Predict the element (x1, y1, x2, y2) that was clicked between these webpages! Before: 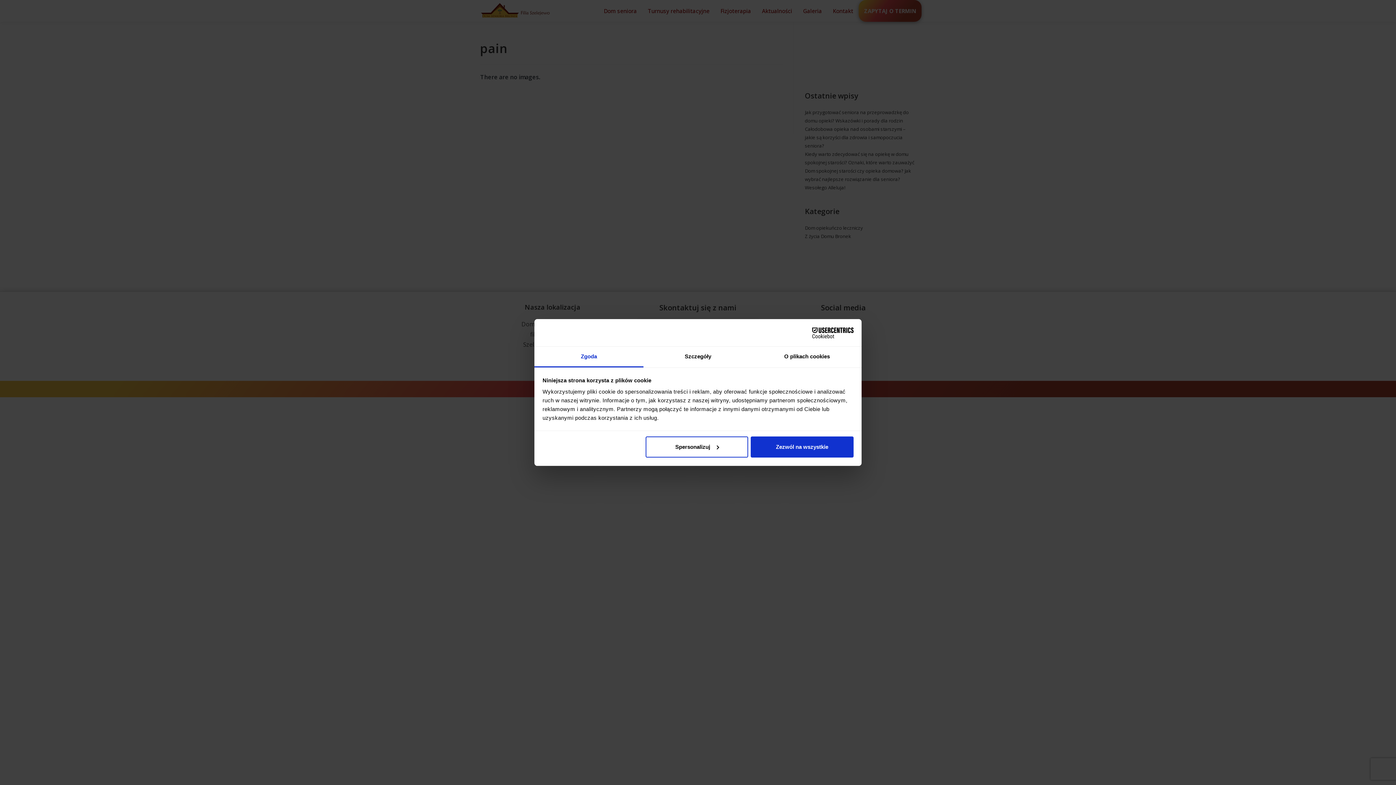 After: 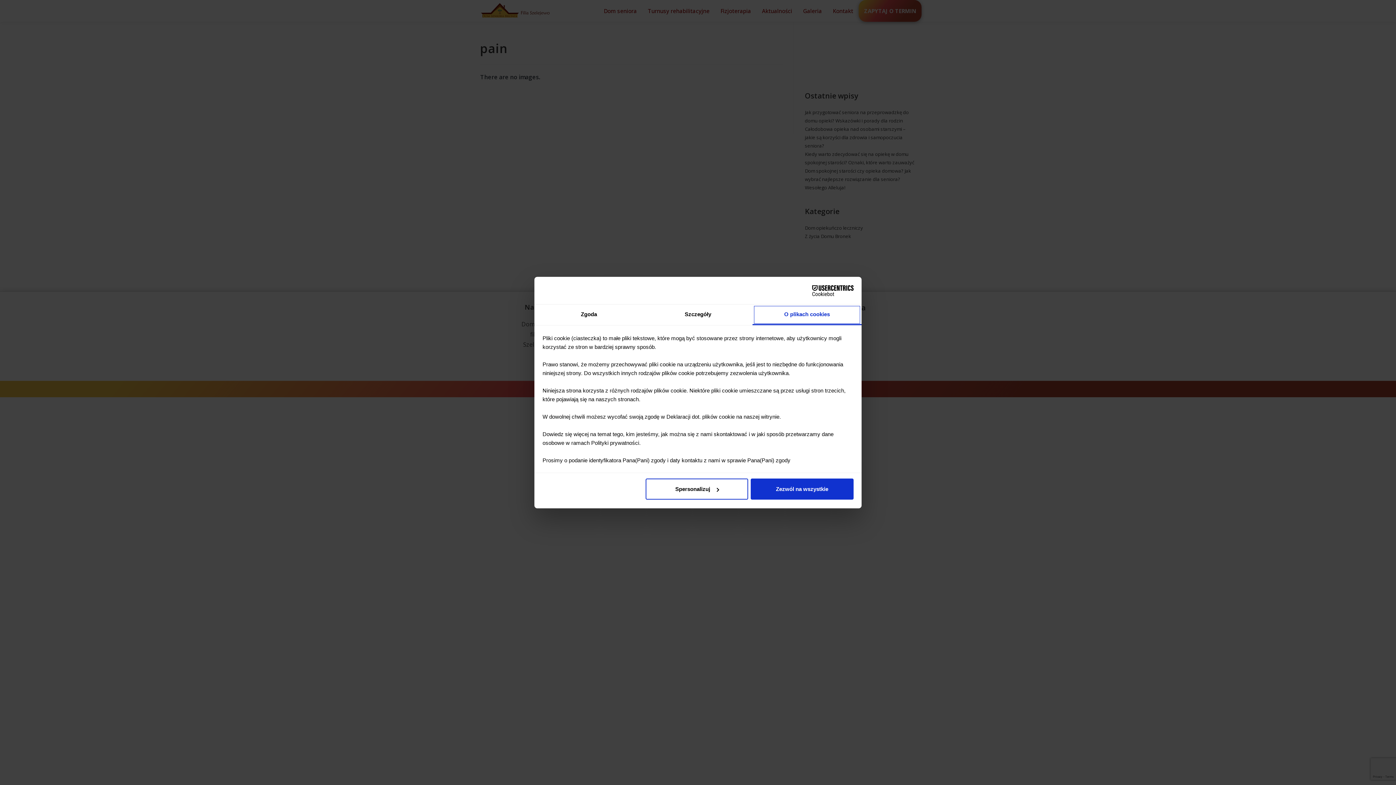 Action: bbox: (752, 346, 861, 367) label: O plikach cookies